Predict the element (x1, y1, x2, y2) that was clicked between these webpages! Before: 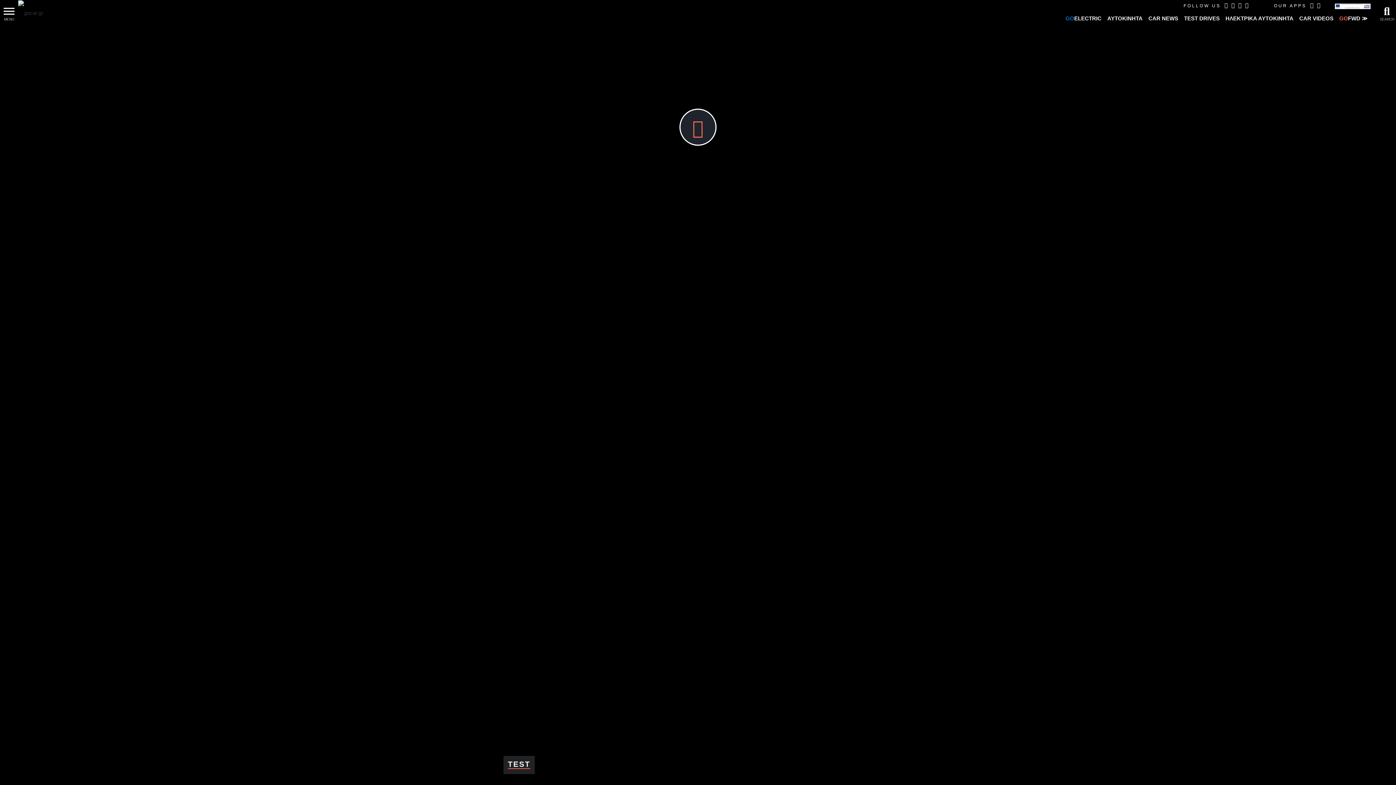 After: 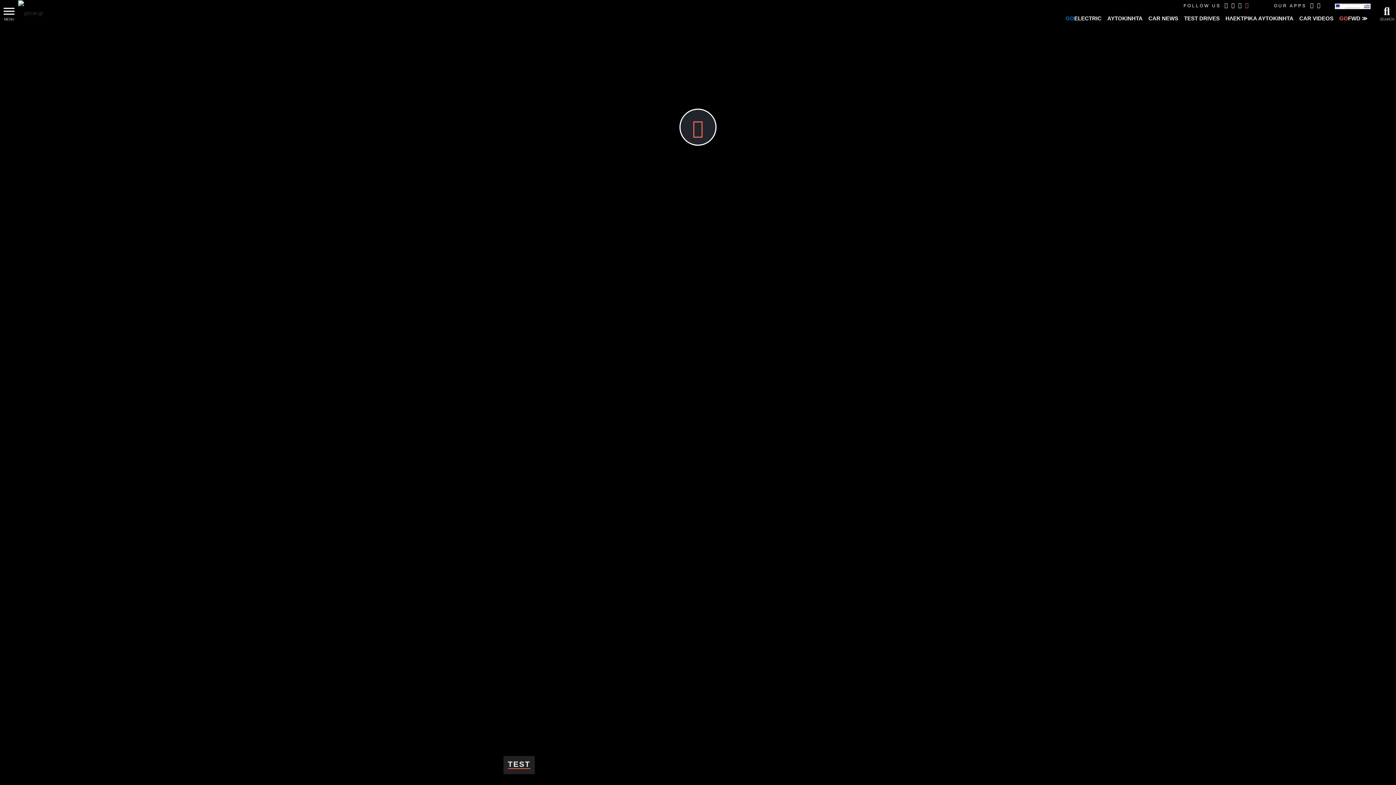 Action: bbox: (1245, 2, 1248, 8)